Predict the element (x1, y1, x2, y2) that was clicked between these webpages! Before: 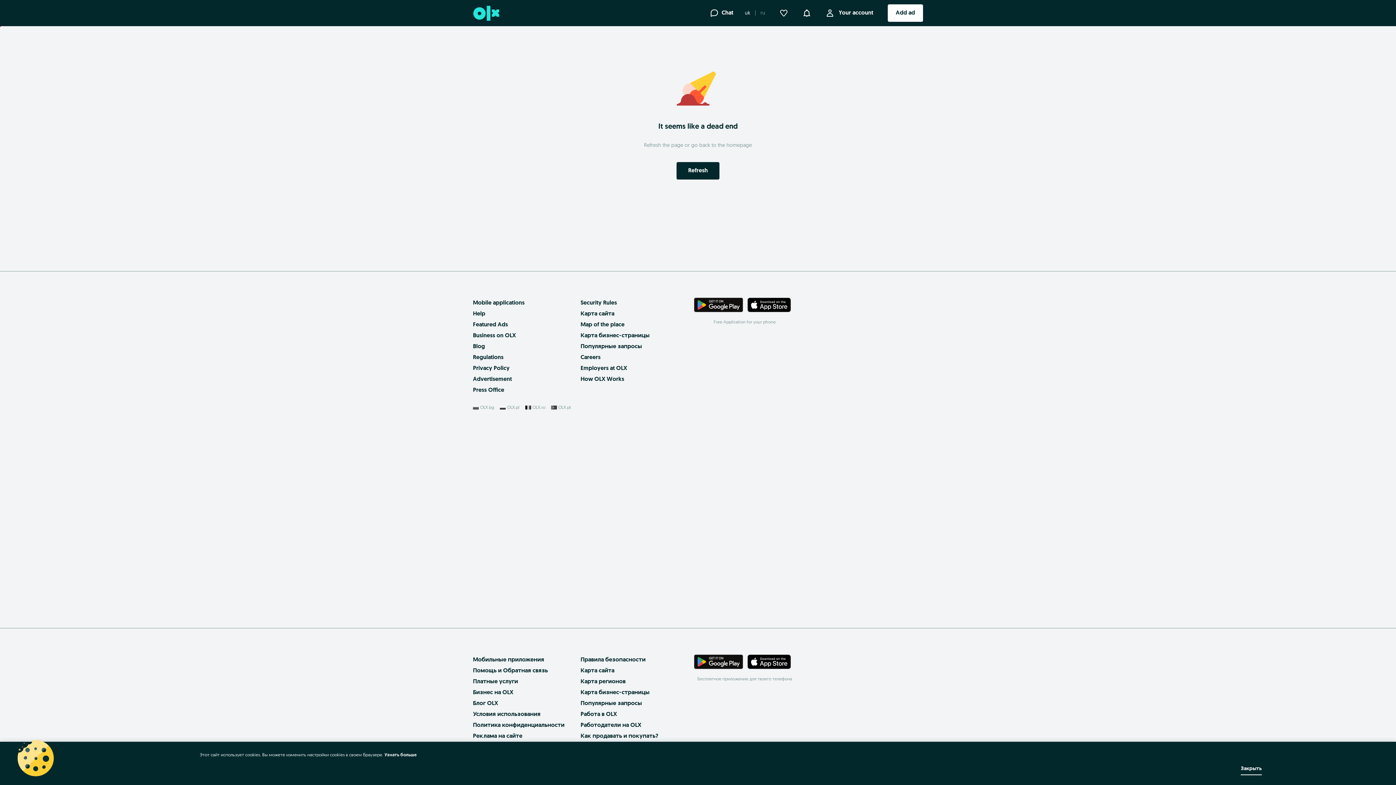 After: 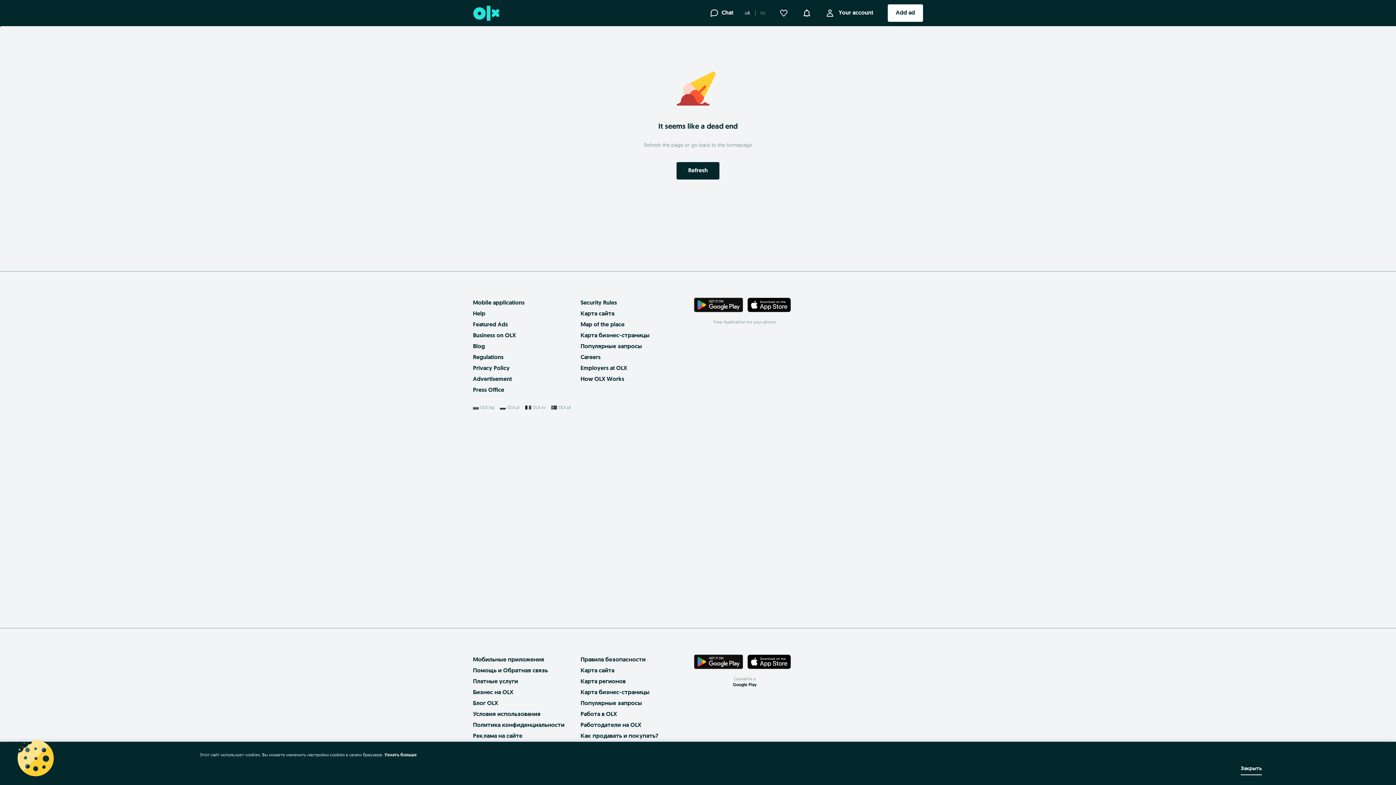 Action: bbox: (694, 659, 743, 665)